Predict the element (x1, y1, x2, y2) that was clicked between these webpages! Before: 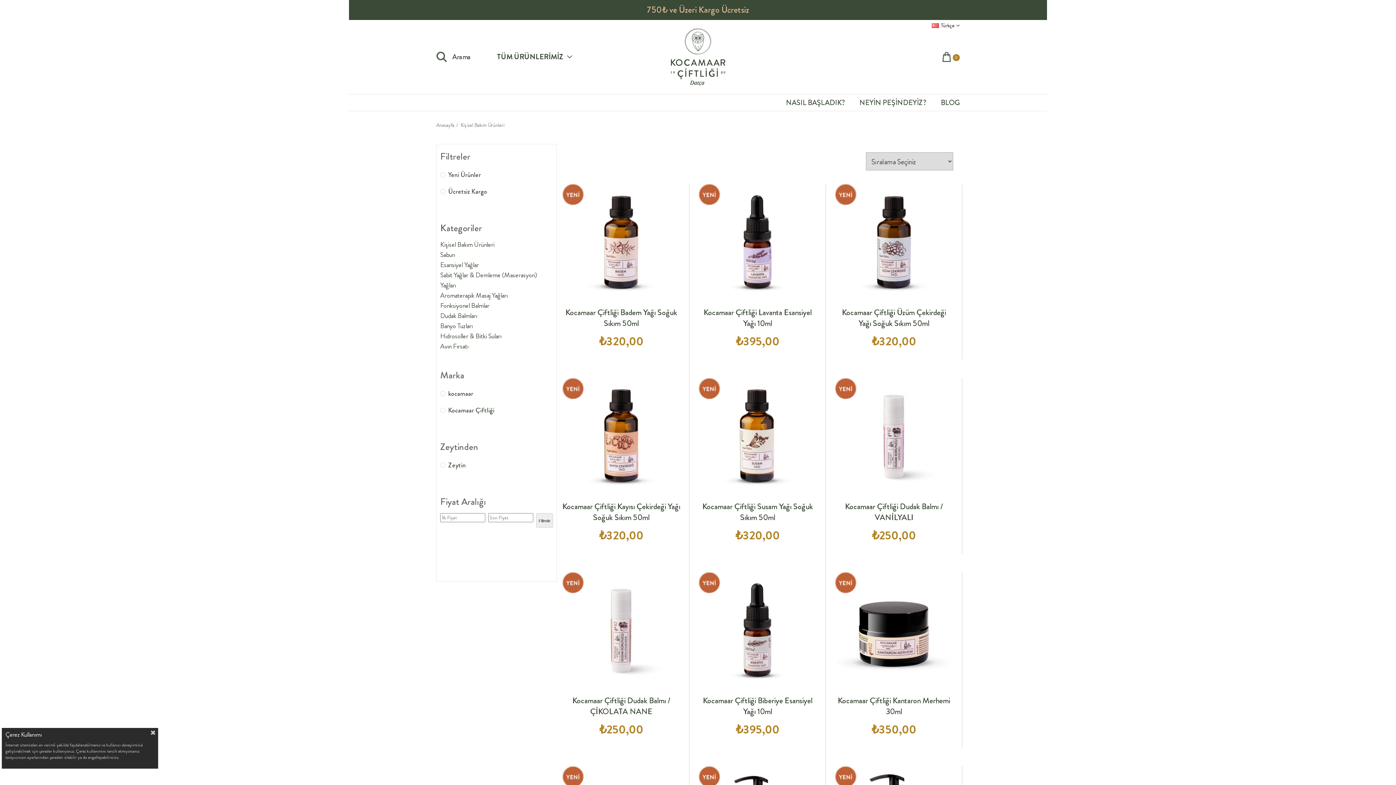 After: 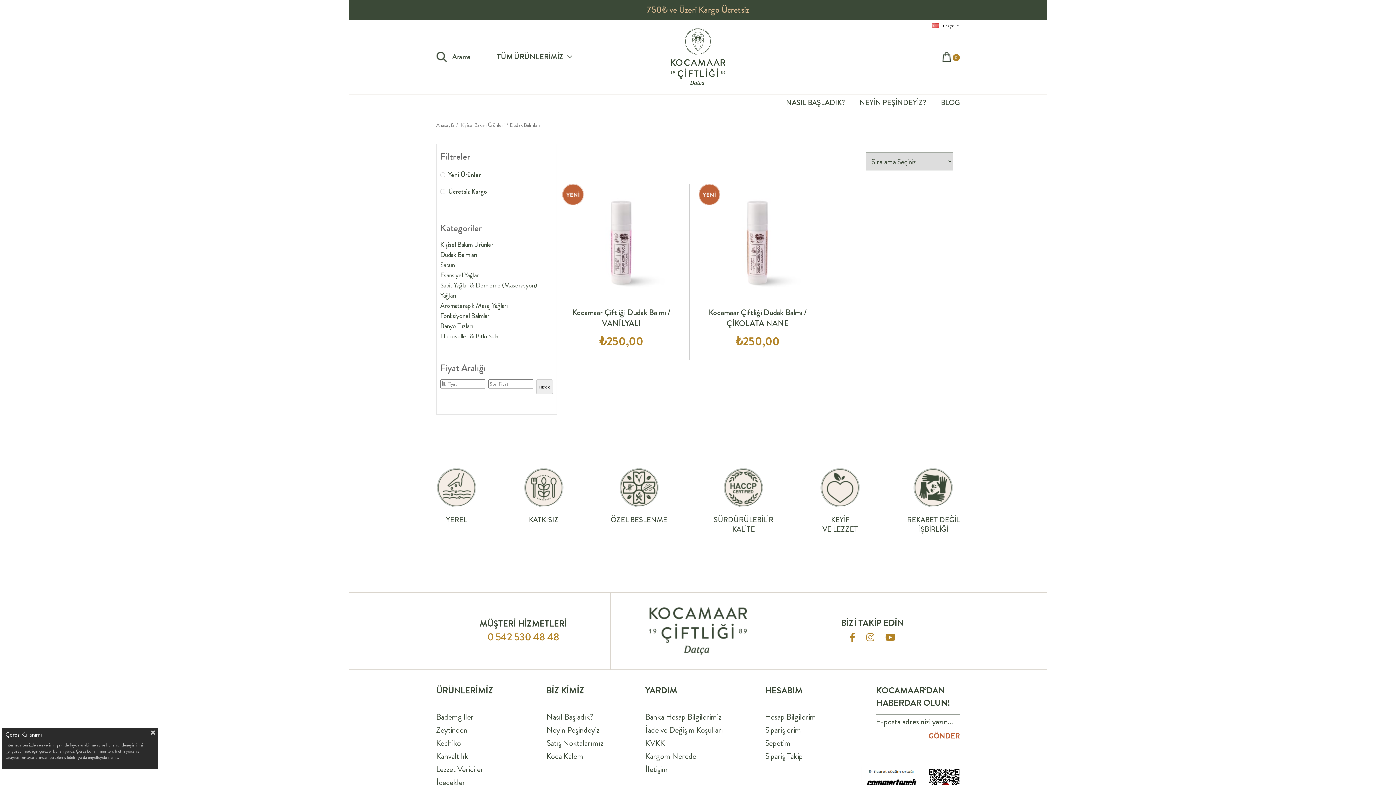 Action: bbox: (440, 311, 477, 320) label: Dudak Balmları